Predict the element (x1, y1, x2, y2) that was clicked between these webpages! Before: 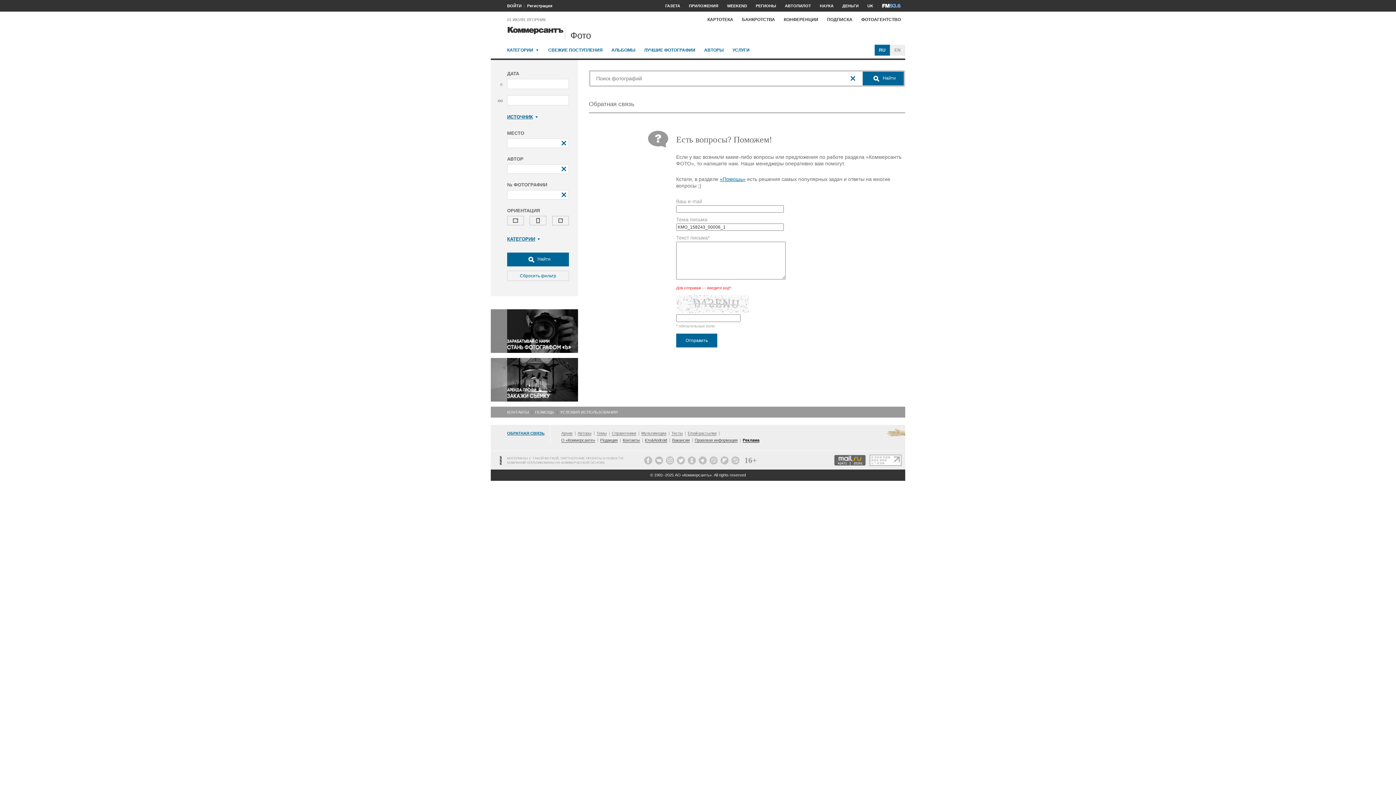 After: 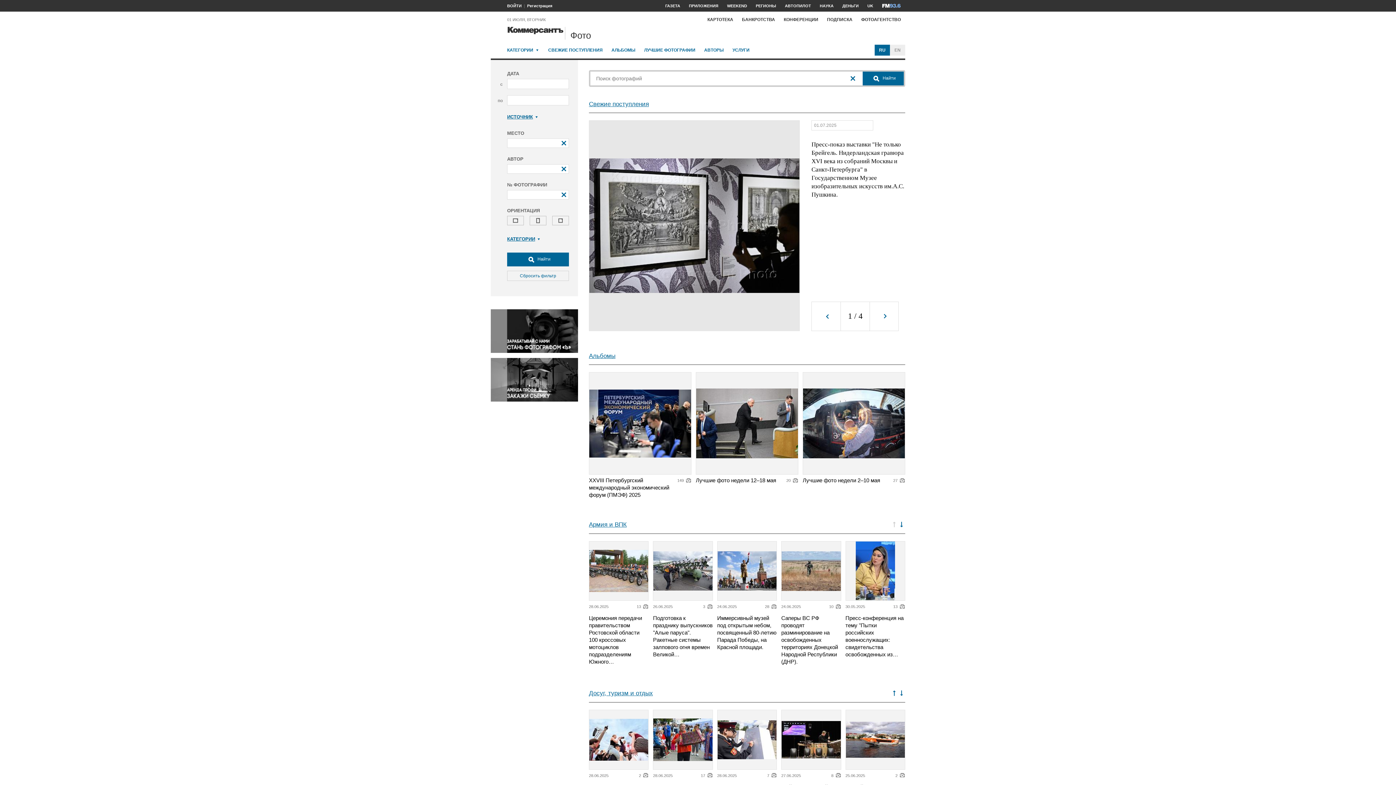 Action: label: Фото bbox: (570, 30, 591, 40)